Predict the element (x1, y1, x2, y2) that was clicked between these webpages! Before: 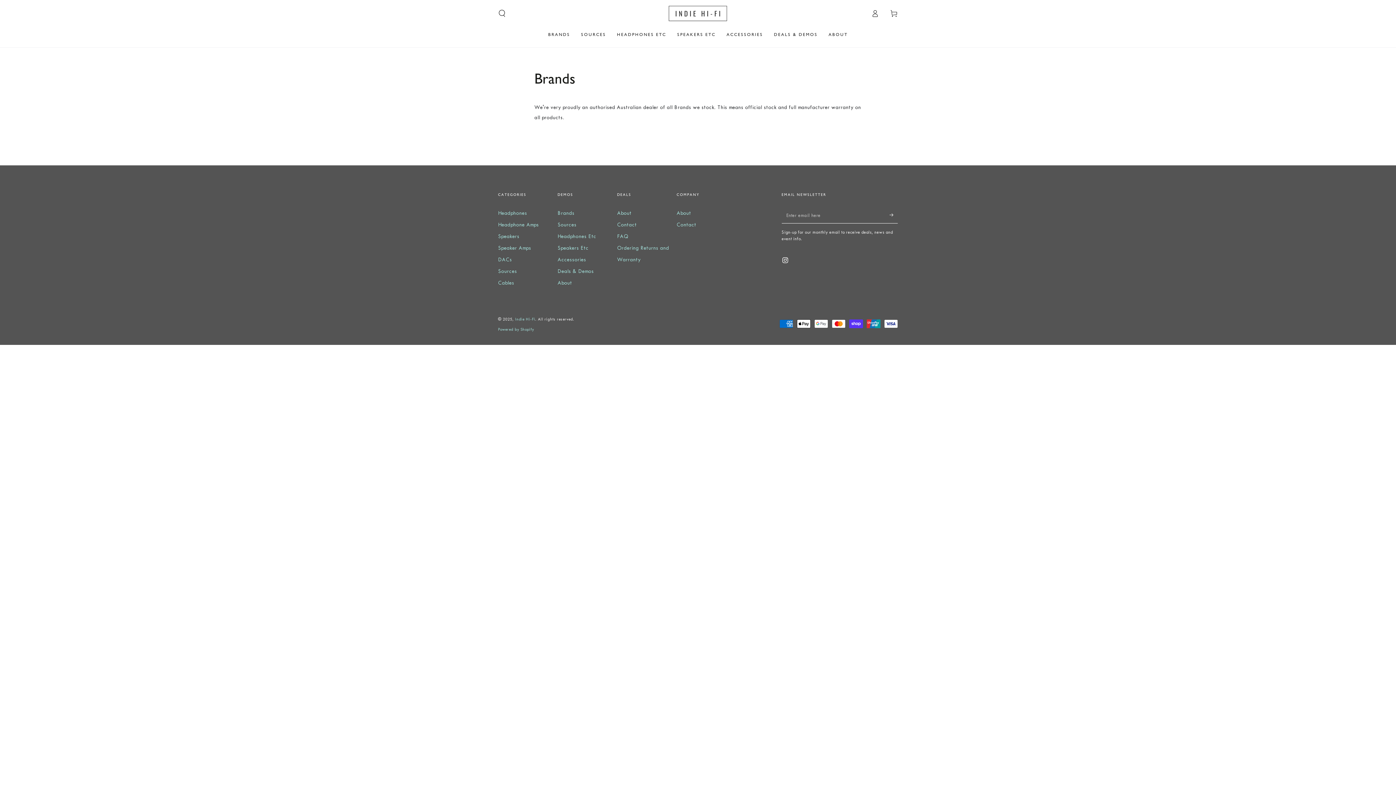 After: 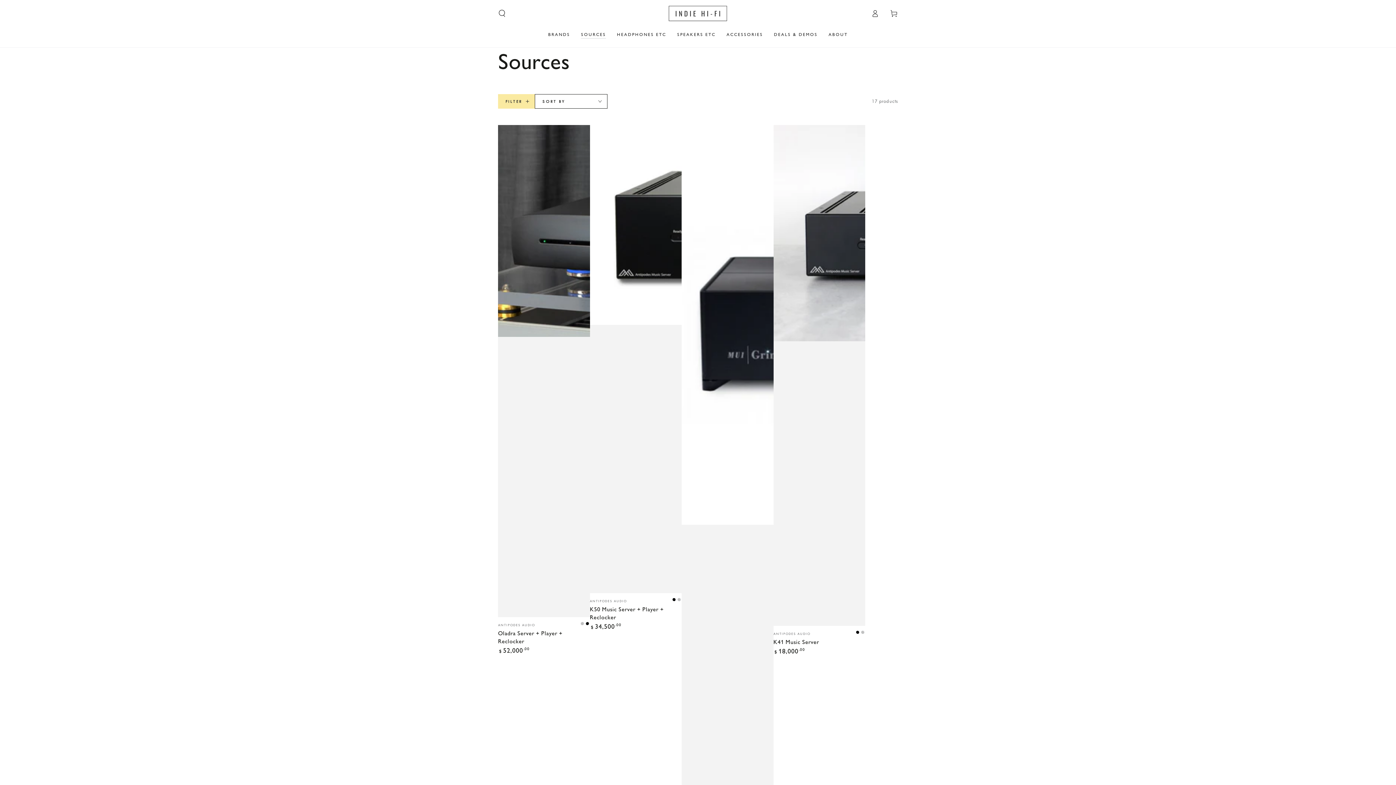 Action: bbox: (498, 268, 517, 274) label: Sources